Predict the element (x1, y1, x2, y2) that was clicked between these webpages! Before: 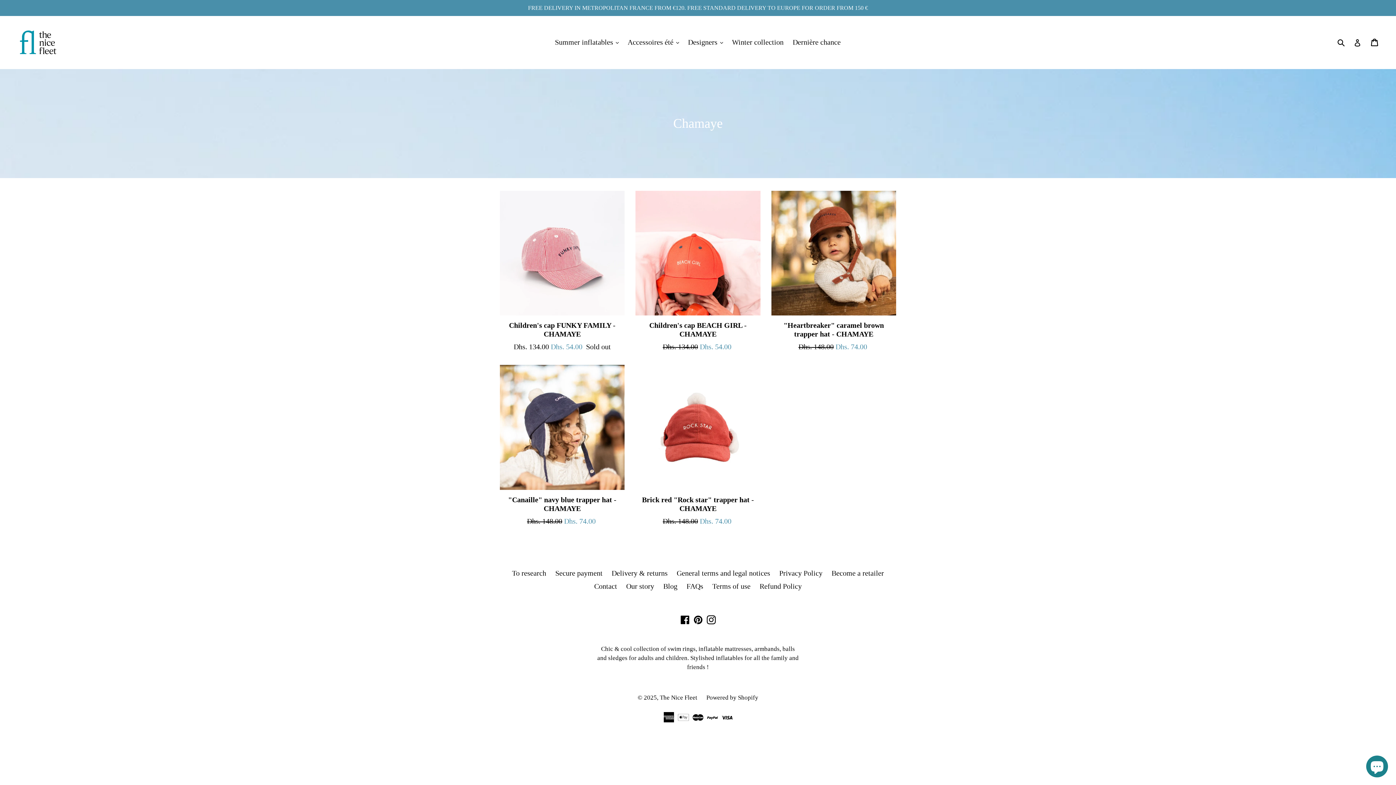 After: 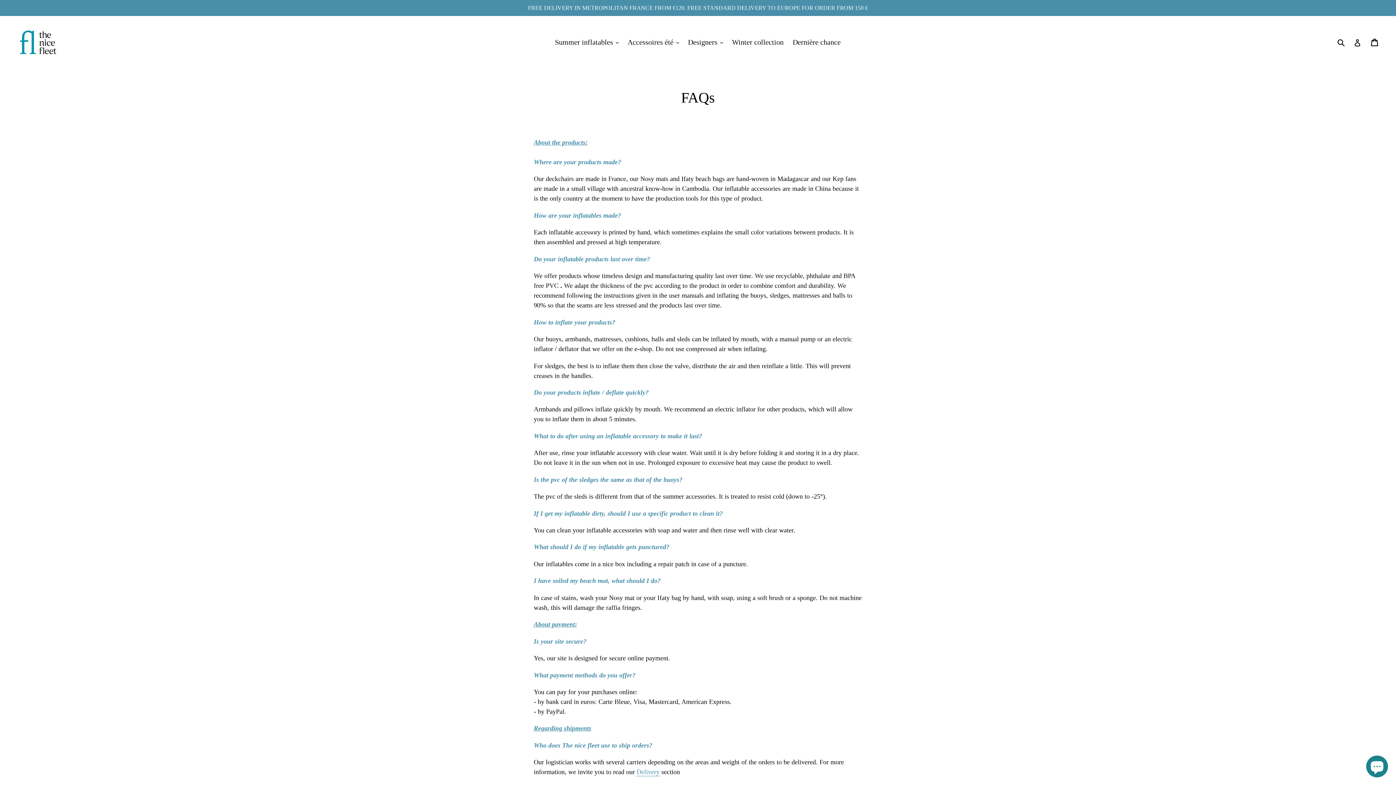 Action: label: FAQs bbox: (686, 582, 703, 590)